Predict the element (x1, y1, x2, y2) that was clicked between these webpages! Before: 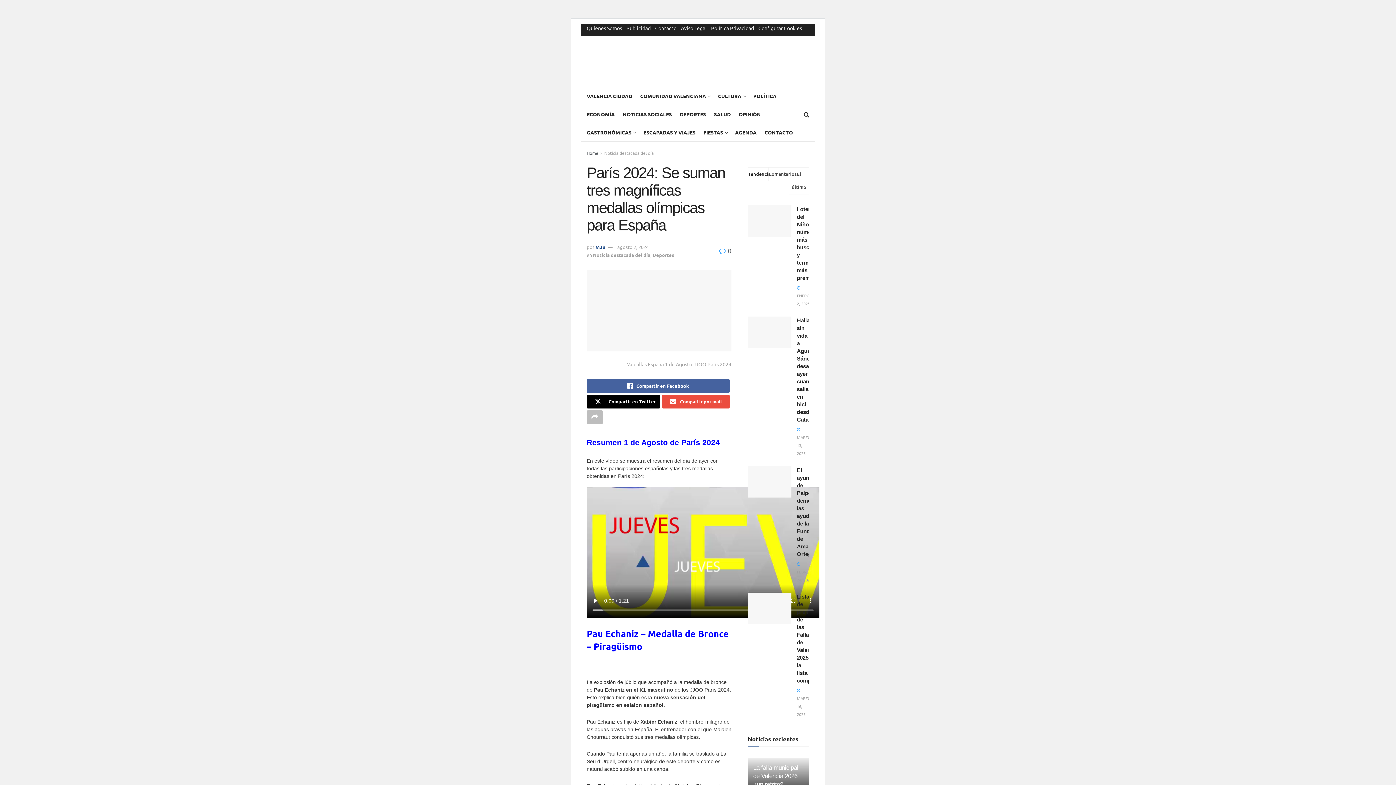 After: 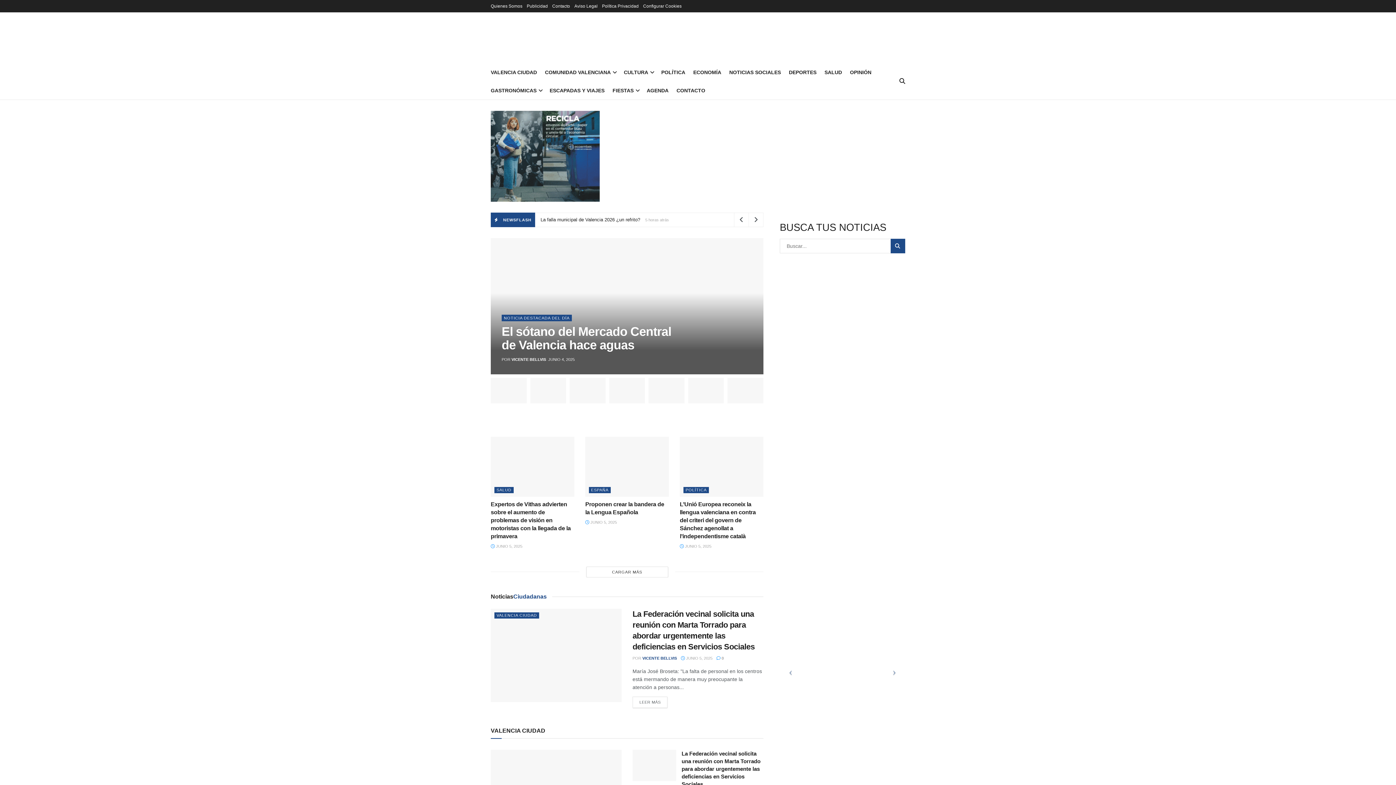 Action: bbox: (586, 150, 598, 156) label: Home